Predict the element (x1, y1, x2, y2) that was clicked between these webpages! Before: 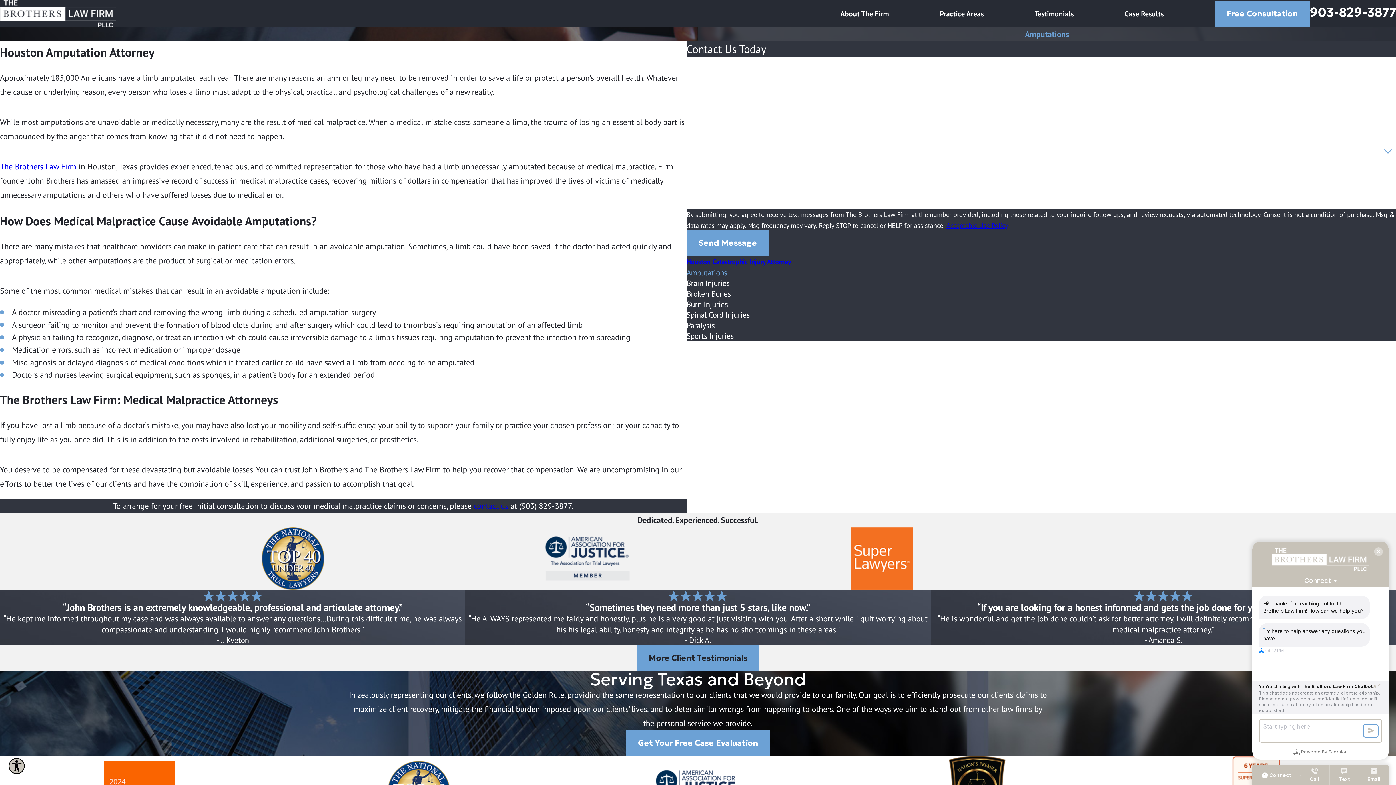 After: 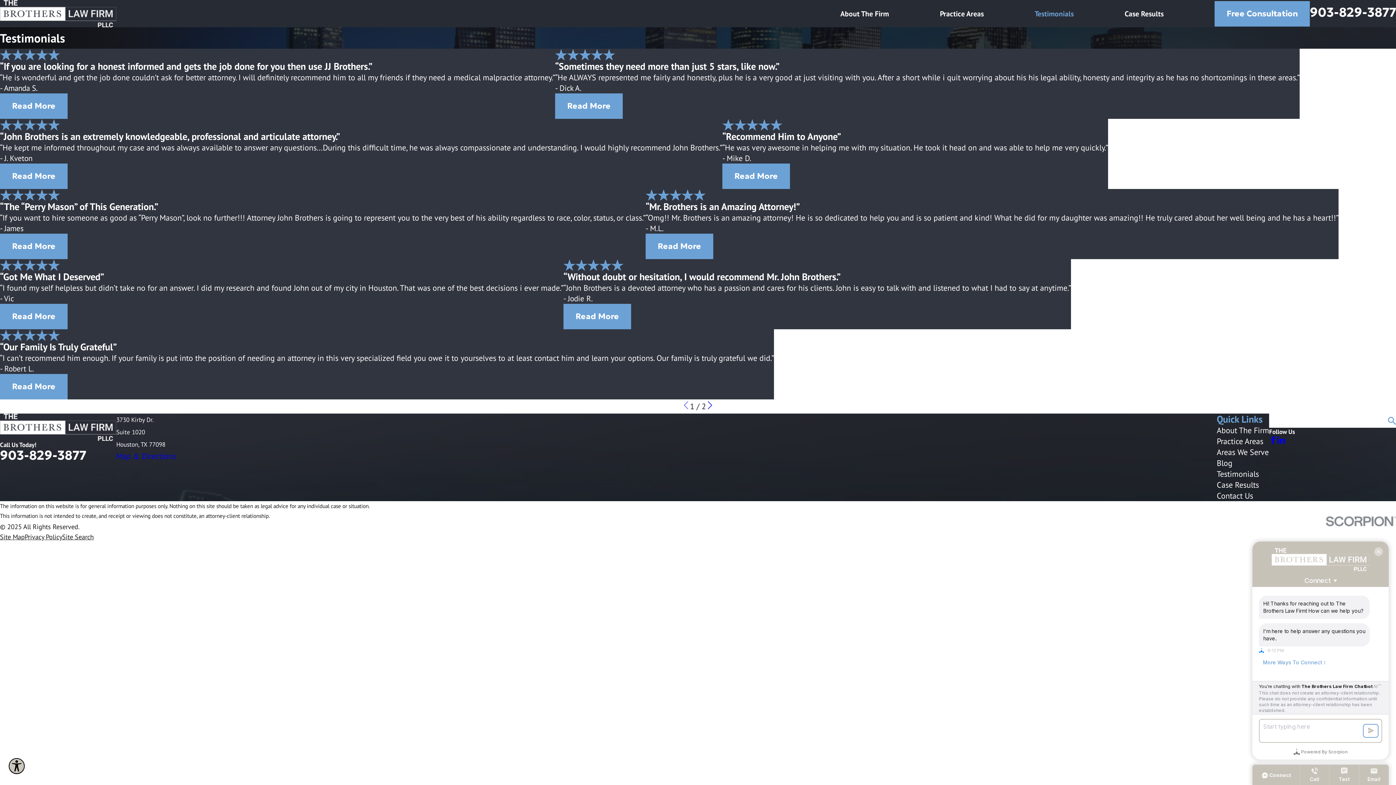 Action: bbox: (636, 645, 759, 671) label: More Client Testimonials